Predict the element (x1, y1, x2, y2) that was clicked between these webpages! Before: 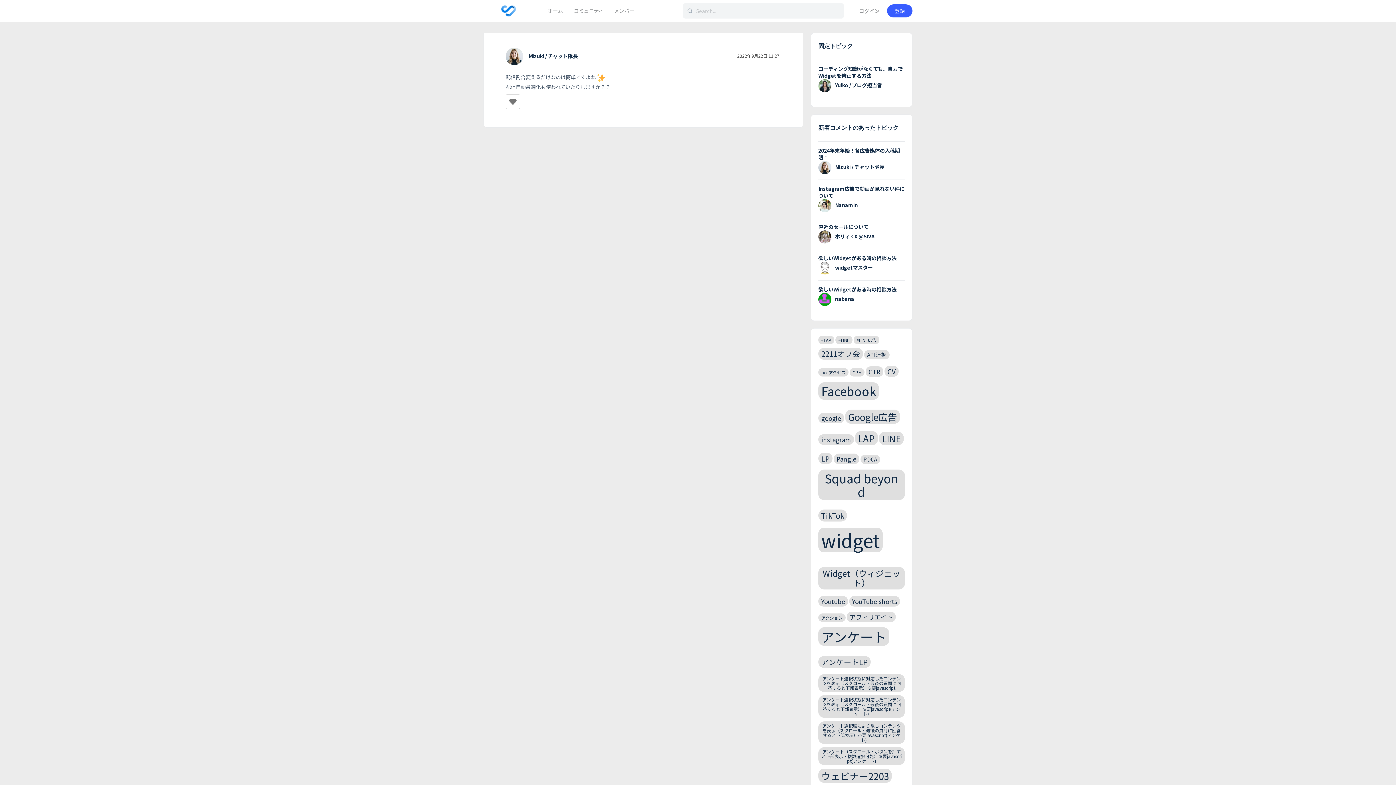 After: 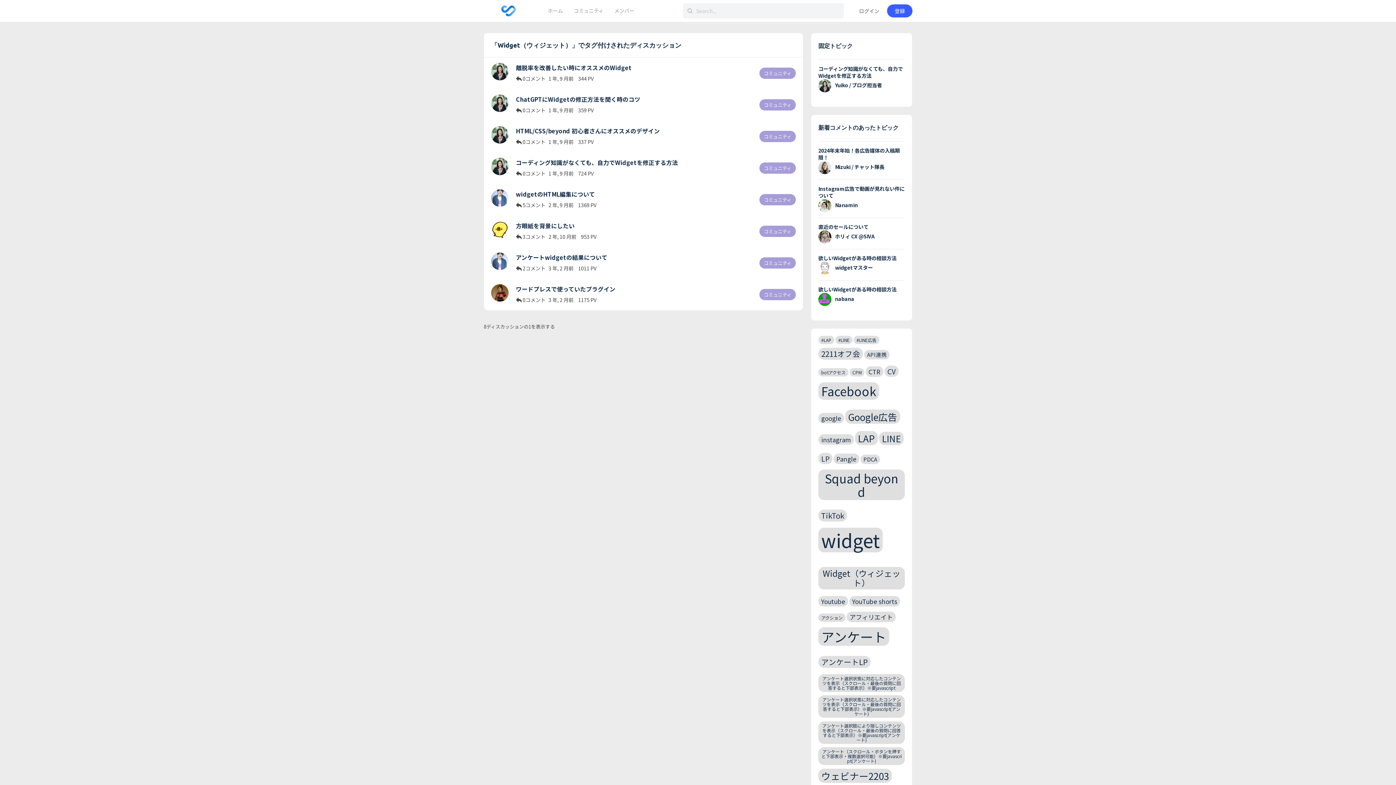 Action: bbox: (818, 567, 905, 589) label: Widget（ウィジェット） (8個の項目)